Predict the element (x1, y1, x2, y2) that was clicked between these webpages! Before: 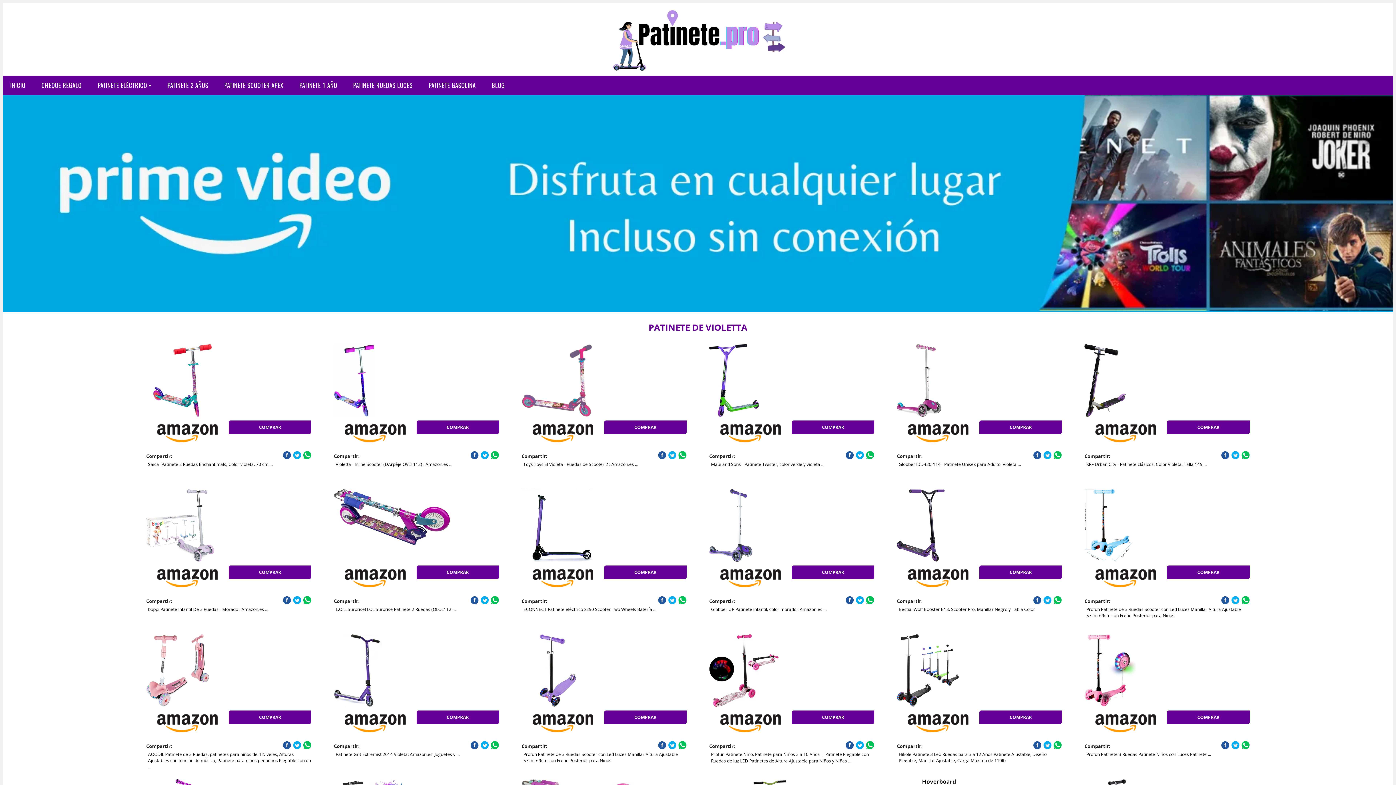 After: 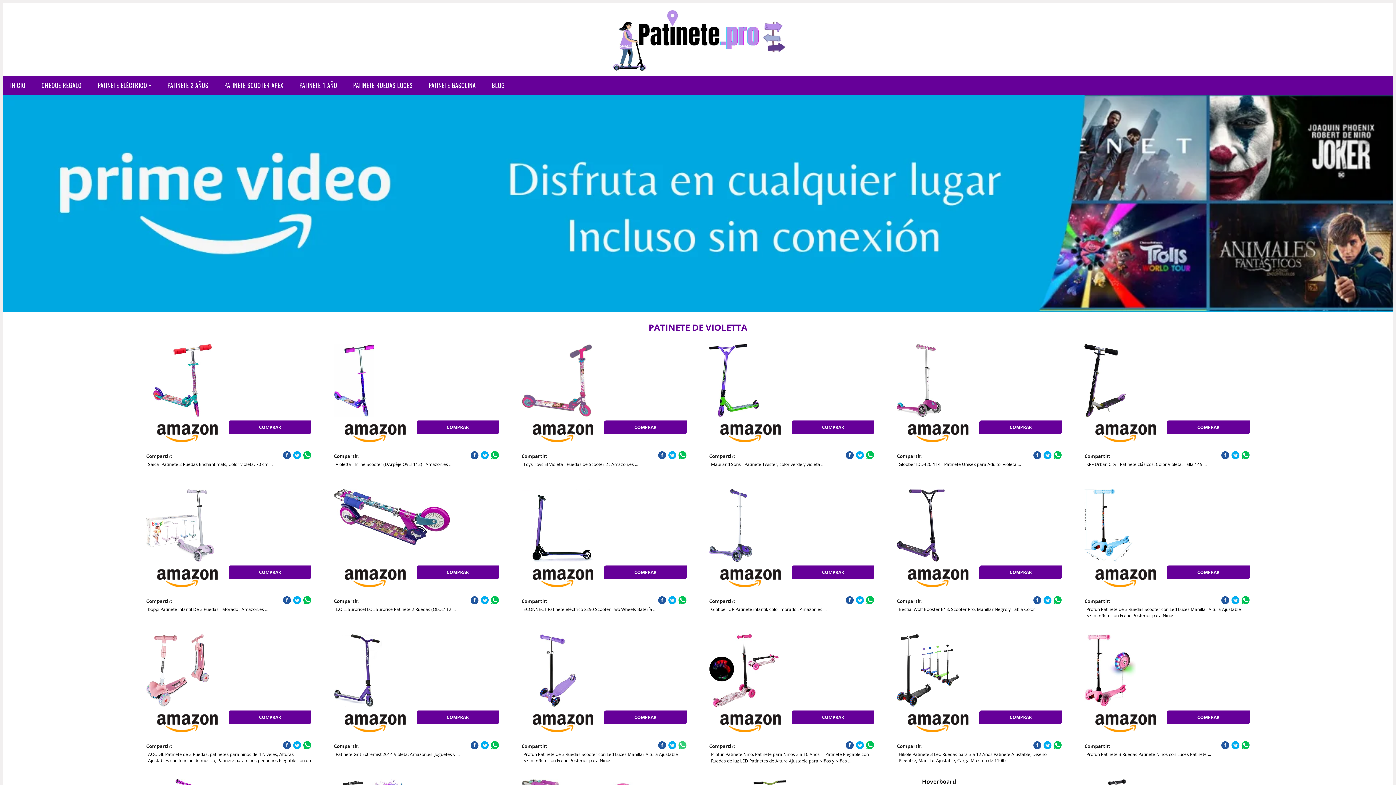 Action: bbox: (678, 741, 686, 749)